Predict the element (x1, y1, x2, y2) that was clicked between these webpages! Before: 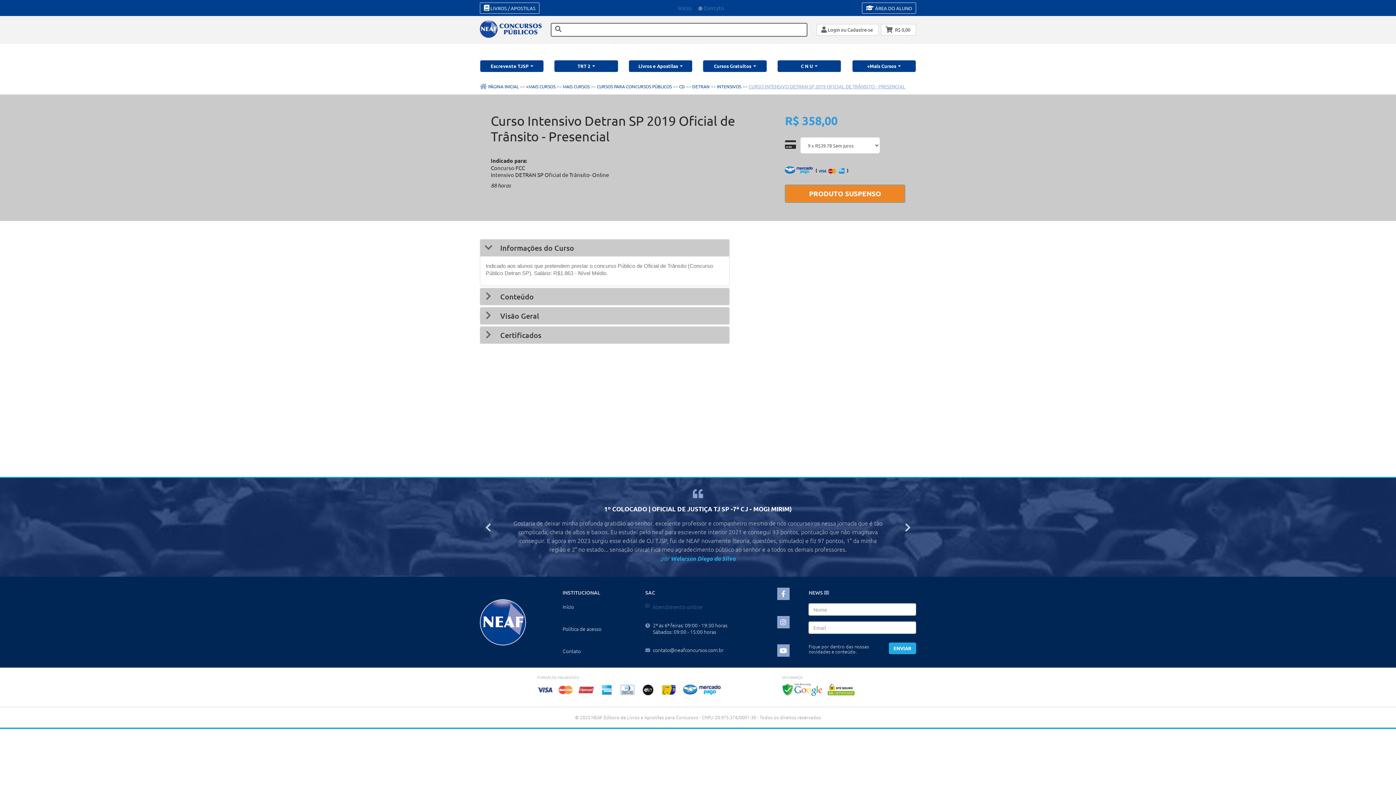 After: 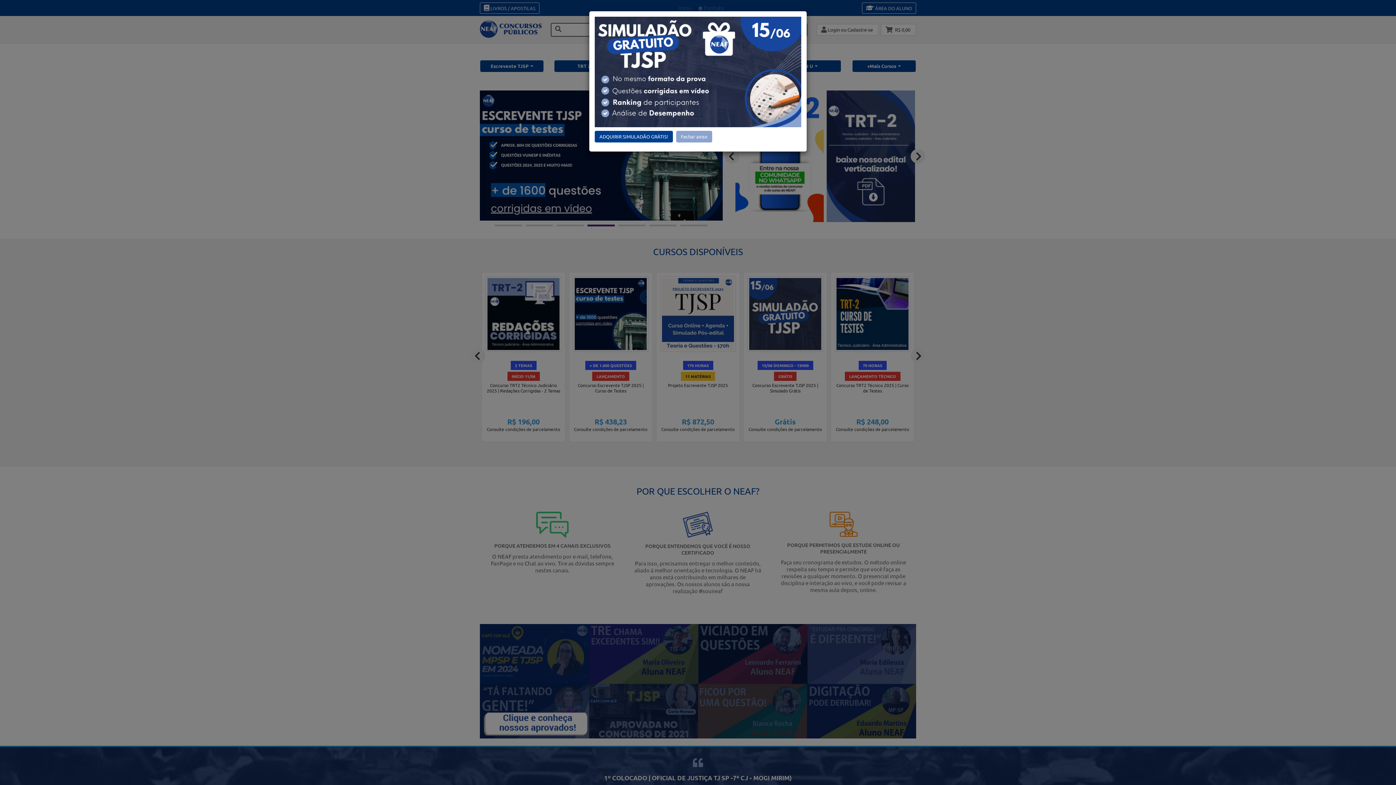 Action: bbox: (480, 20, 541, 39)